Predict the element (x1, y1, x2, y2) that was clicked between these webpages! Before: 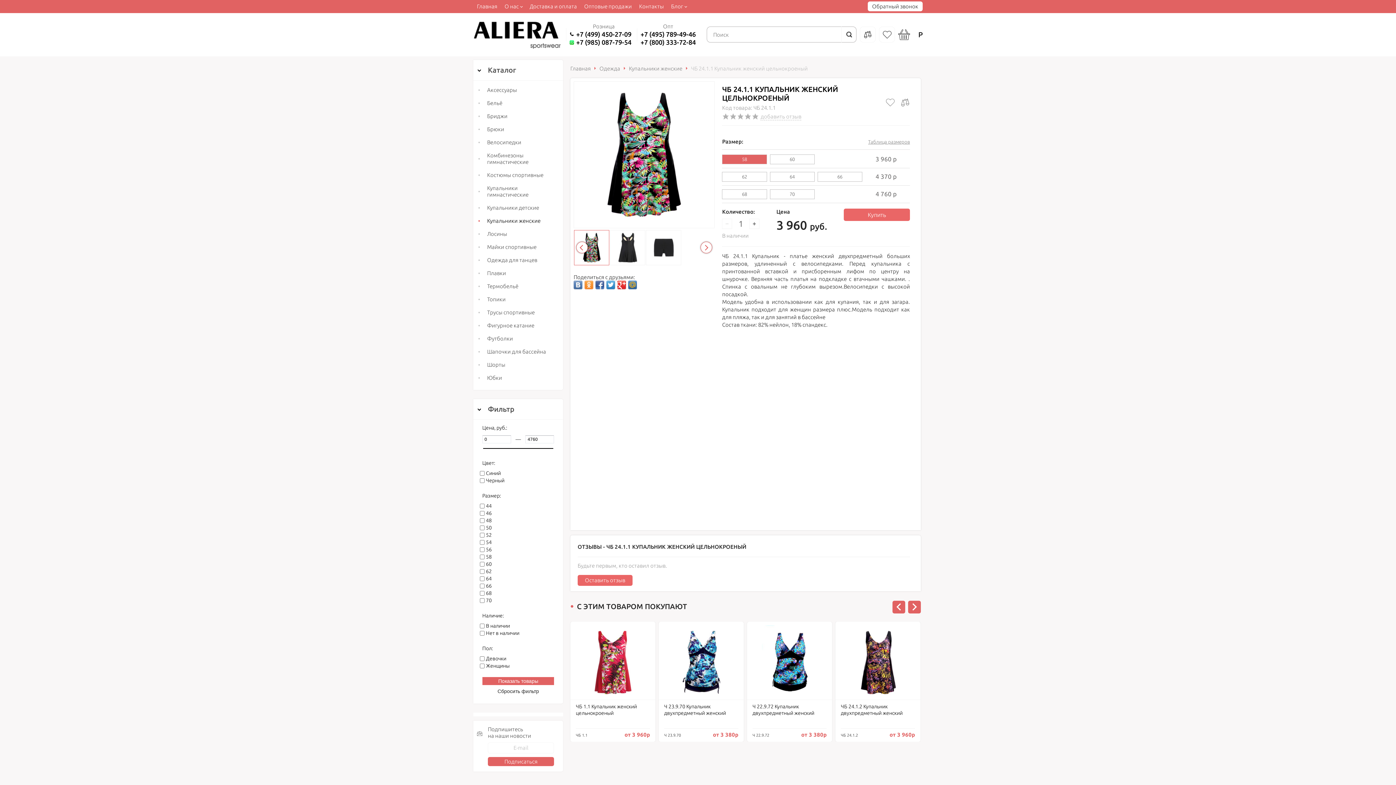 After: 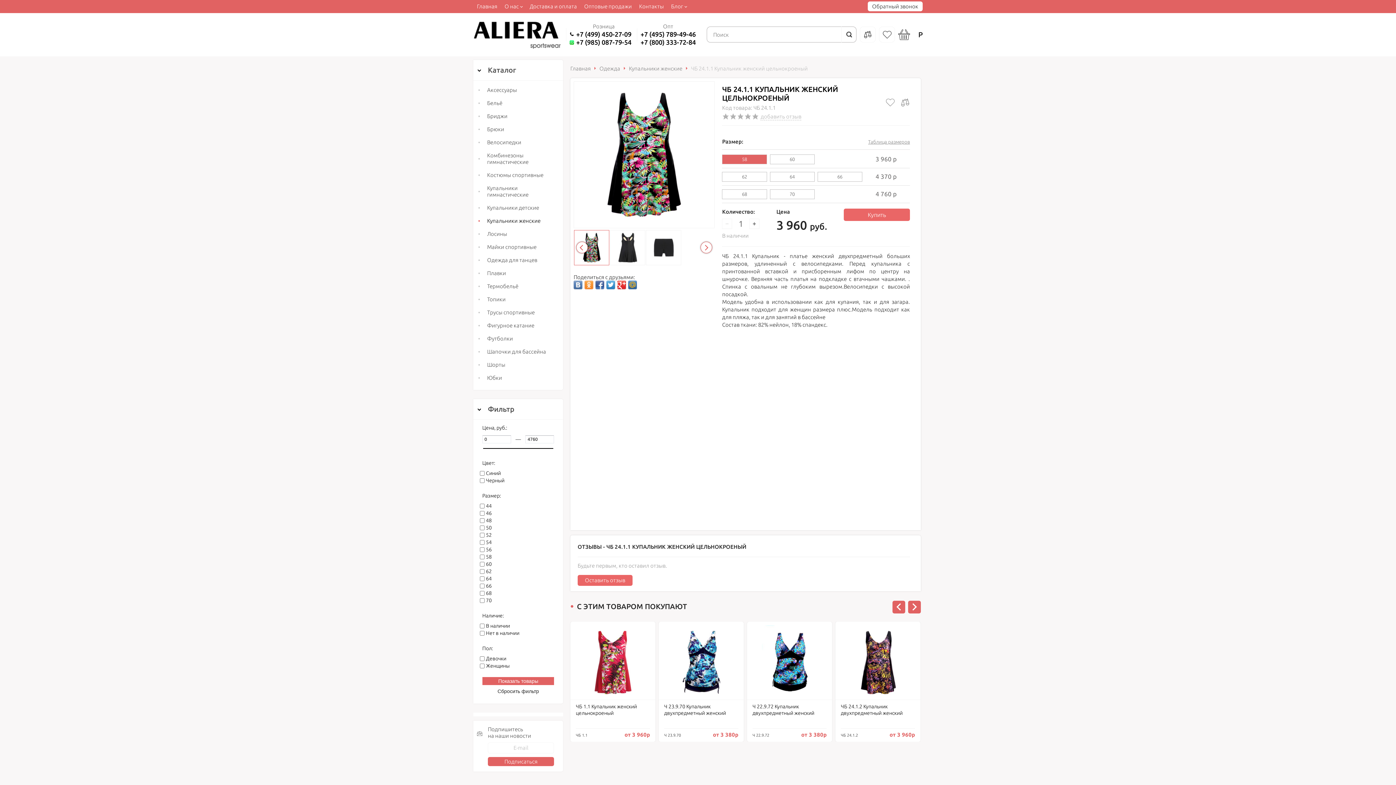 Action: bbox: (573, 280, 582, 289)